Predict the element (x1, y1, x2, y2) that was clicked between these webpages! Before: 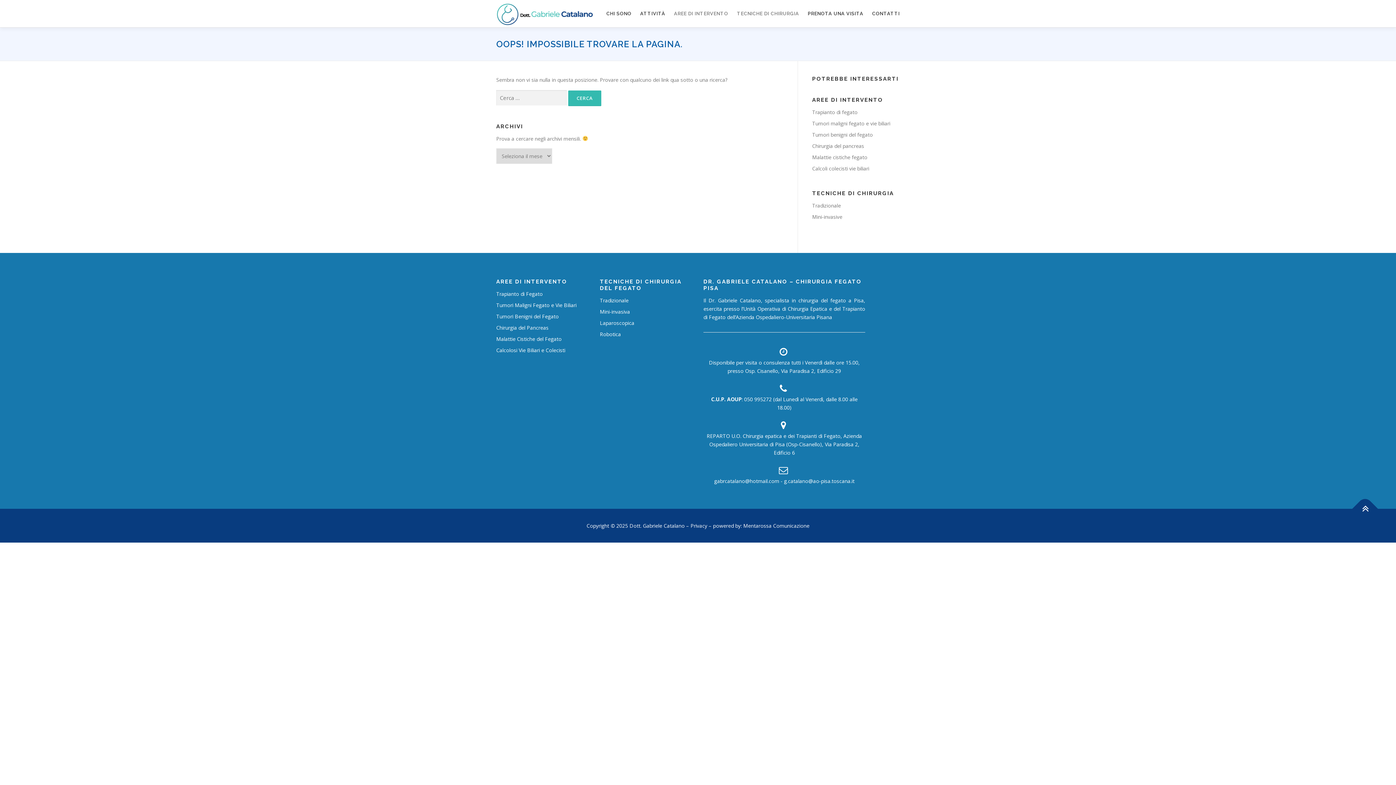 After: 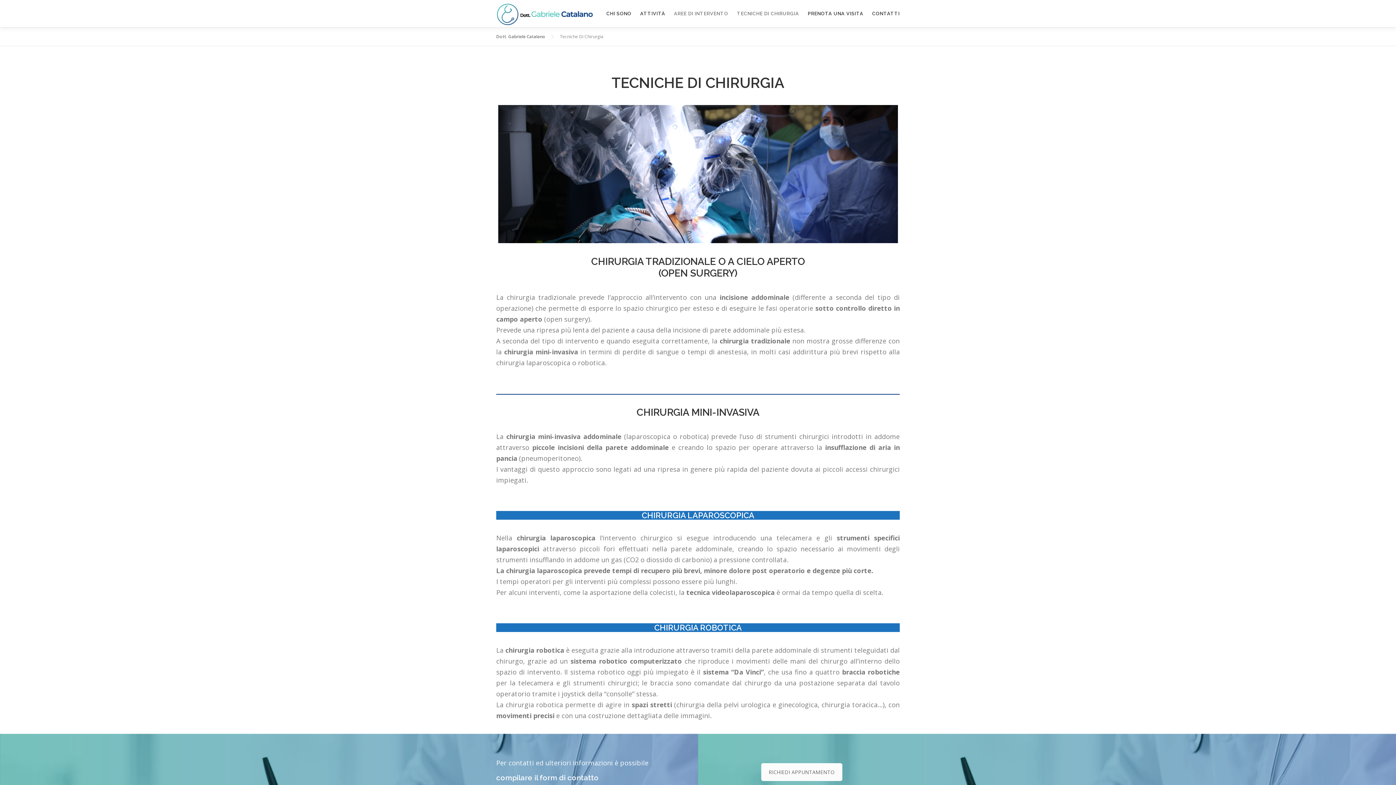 Action: bbox: (600, 330, 621, 337) label: Robotica